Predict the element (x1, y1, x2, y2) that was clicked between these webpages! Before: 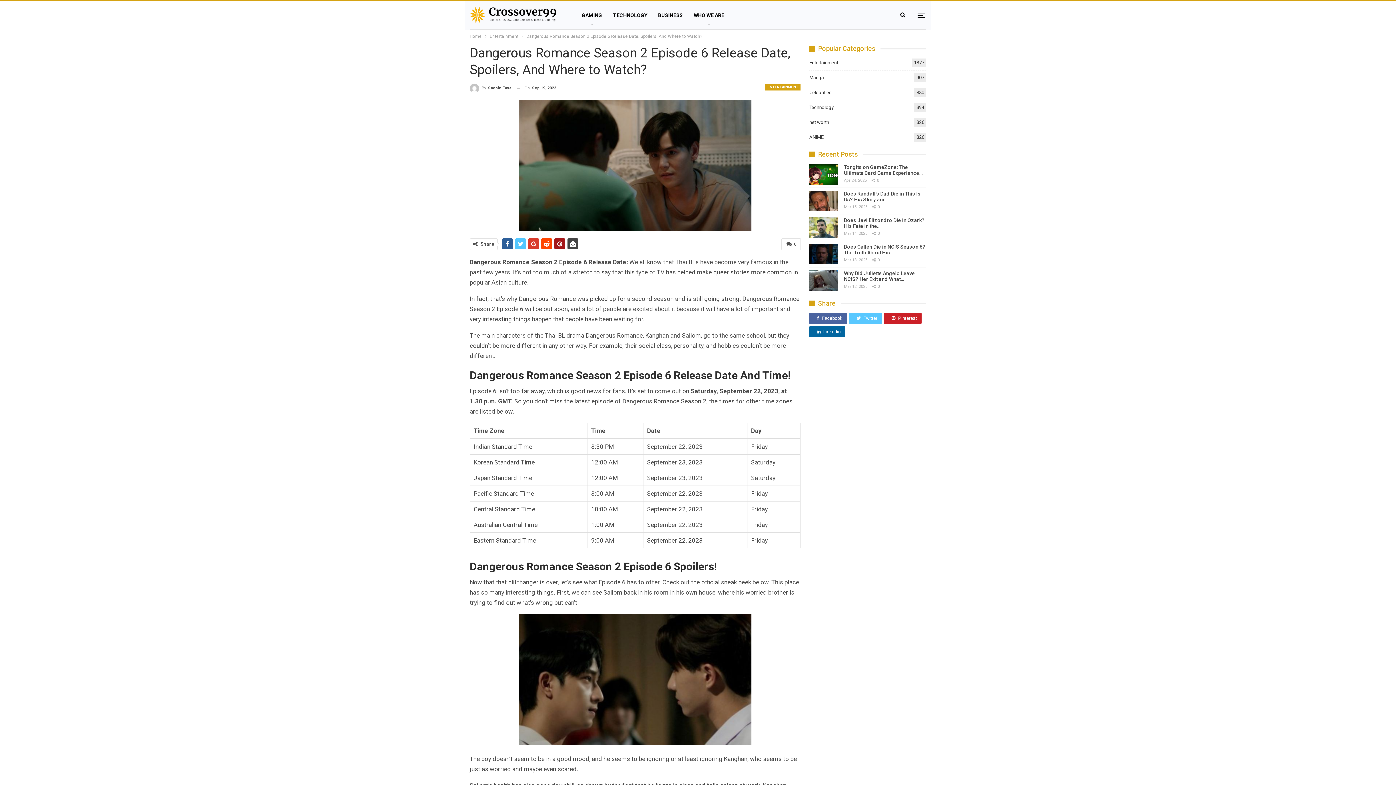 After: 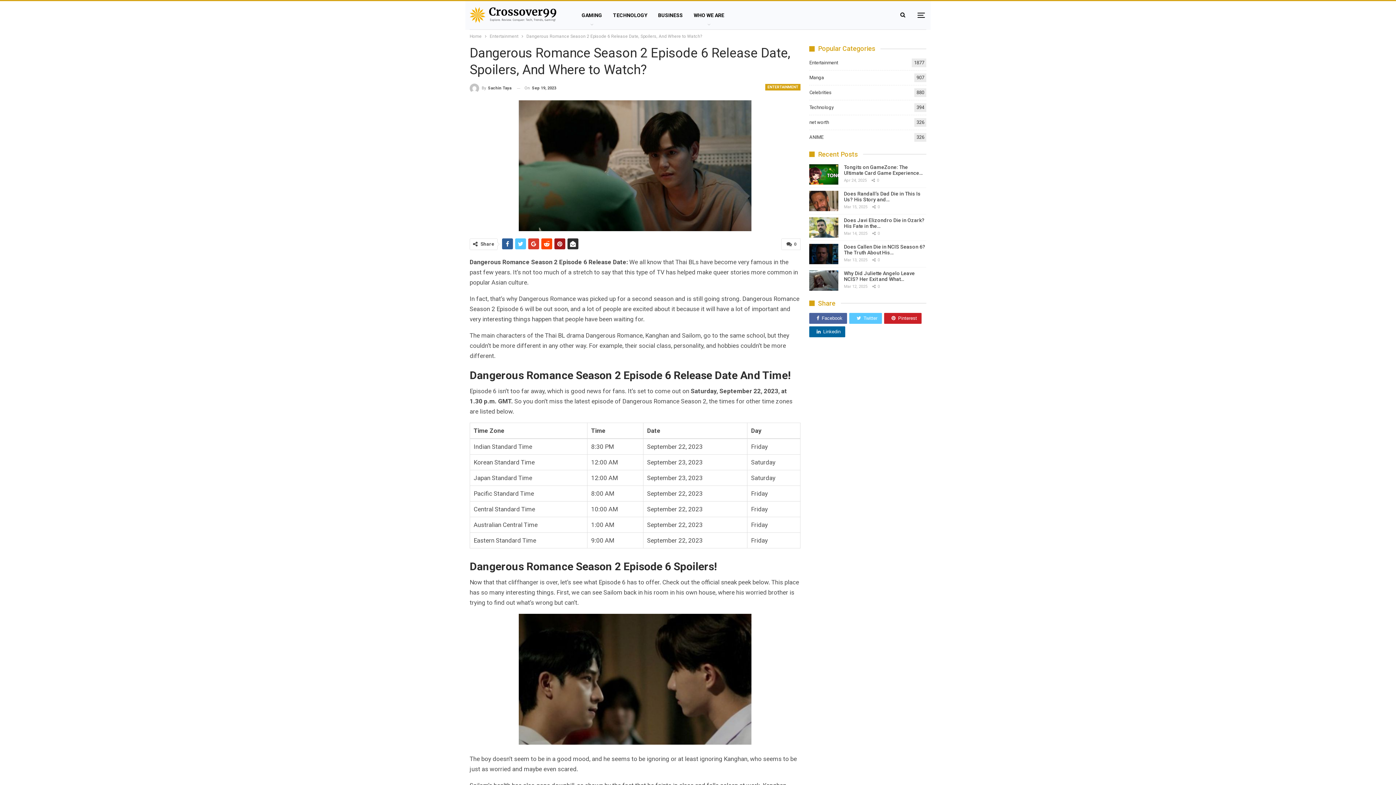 Action: bbox: (567, 238, 578, 249)